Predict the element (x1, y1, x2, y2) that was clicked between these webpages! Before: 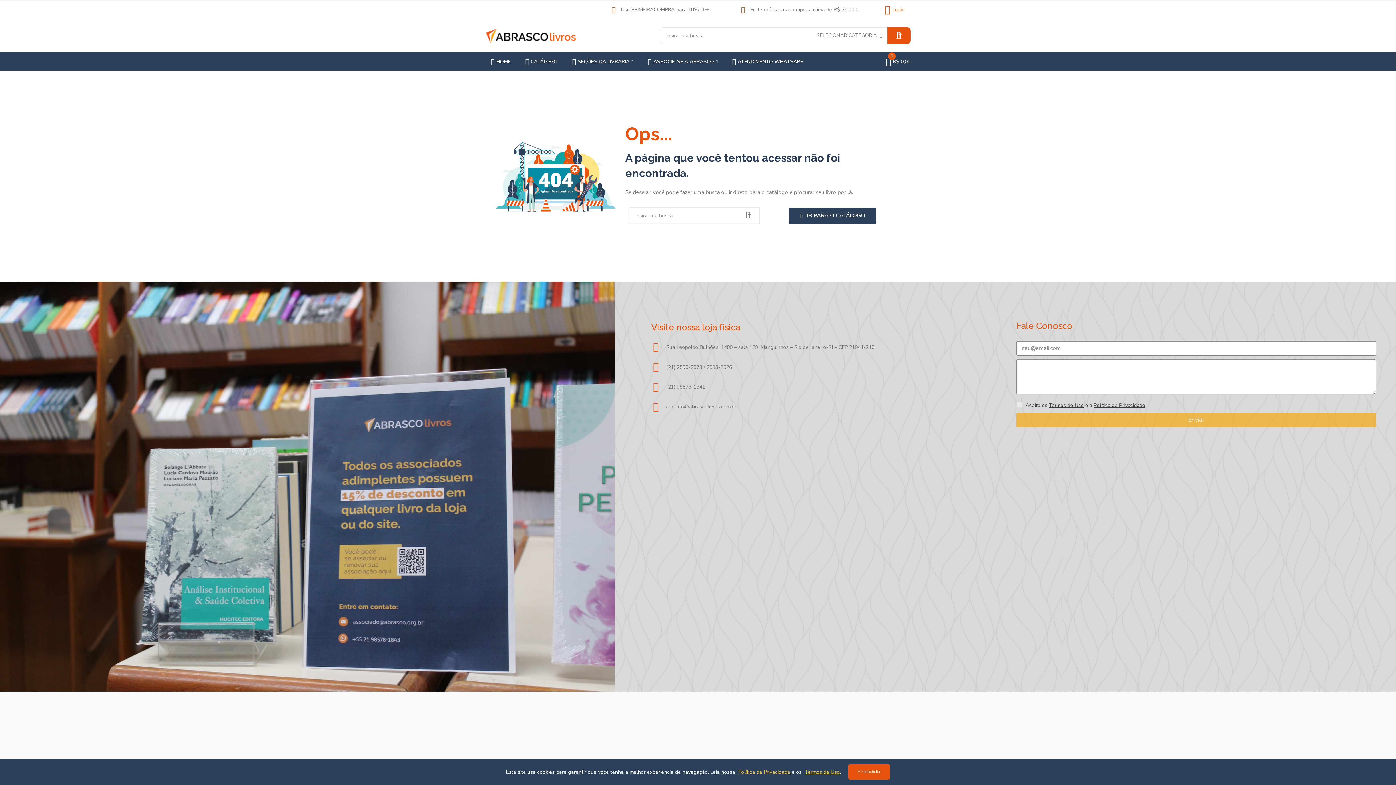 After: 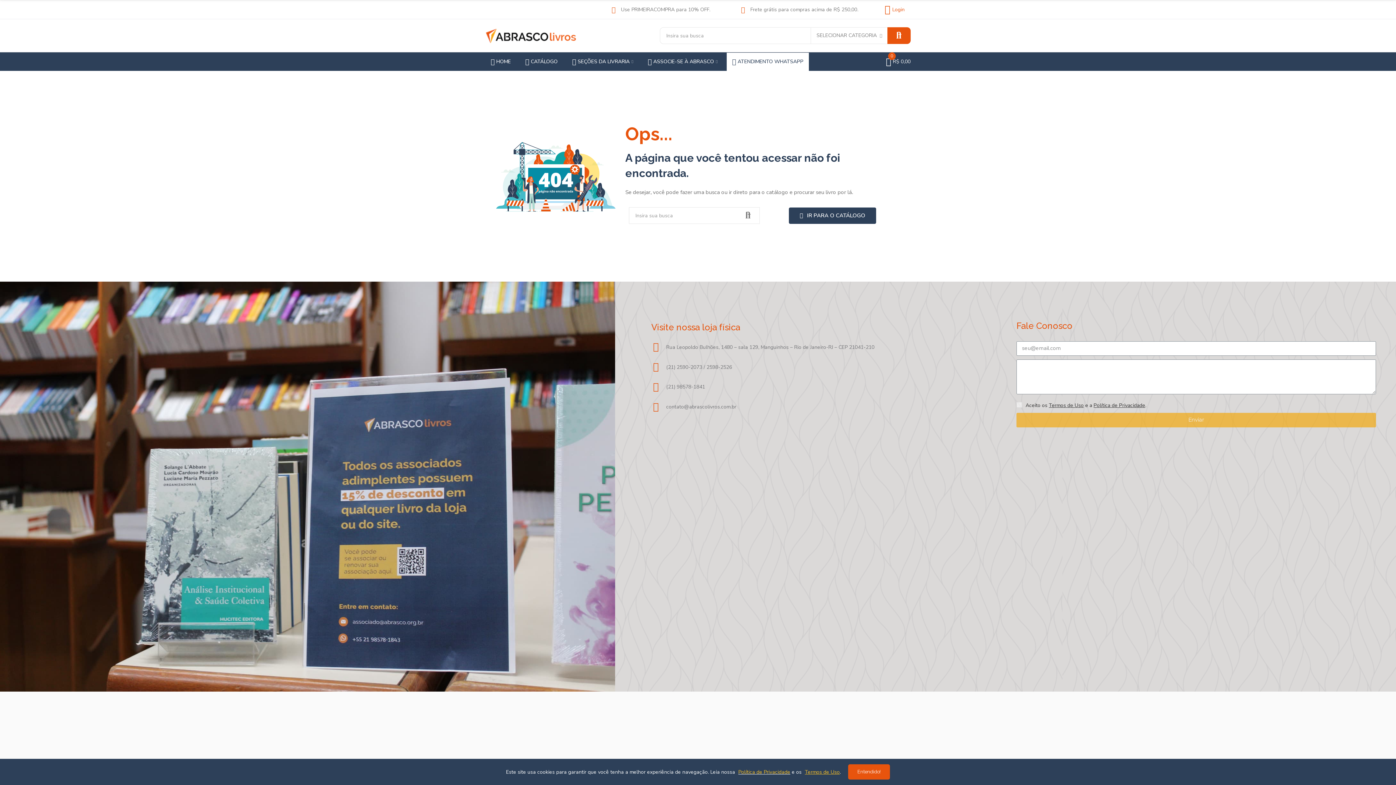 Action: label: ATENDIMENTO WHATSAPP bbox: (726, 52, 809, 70)